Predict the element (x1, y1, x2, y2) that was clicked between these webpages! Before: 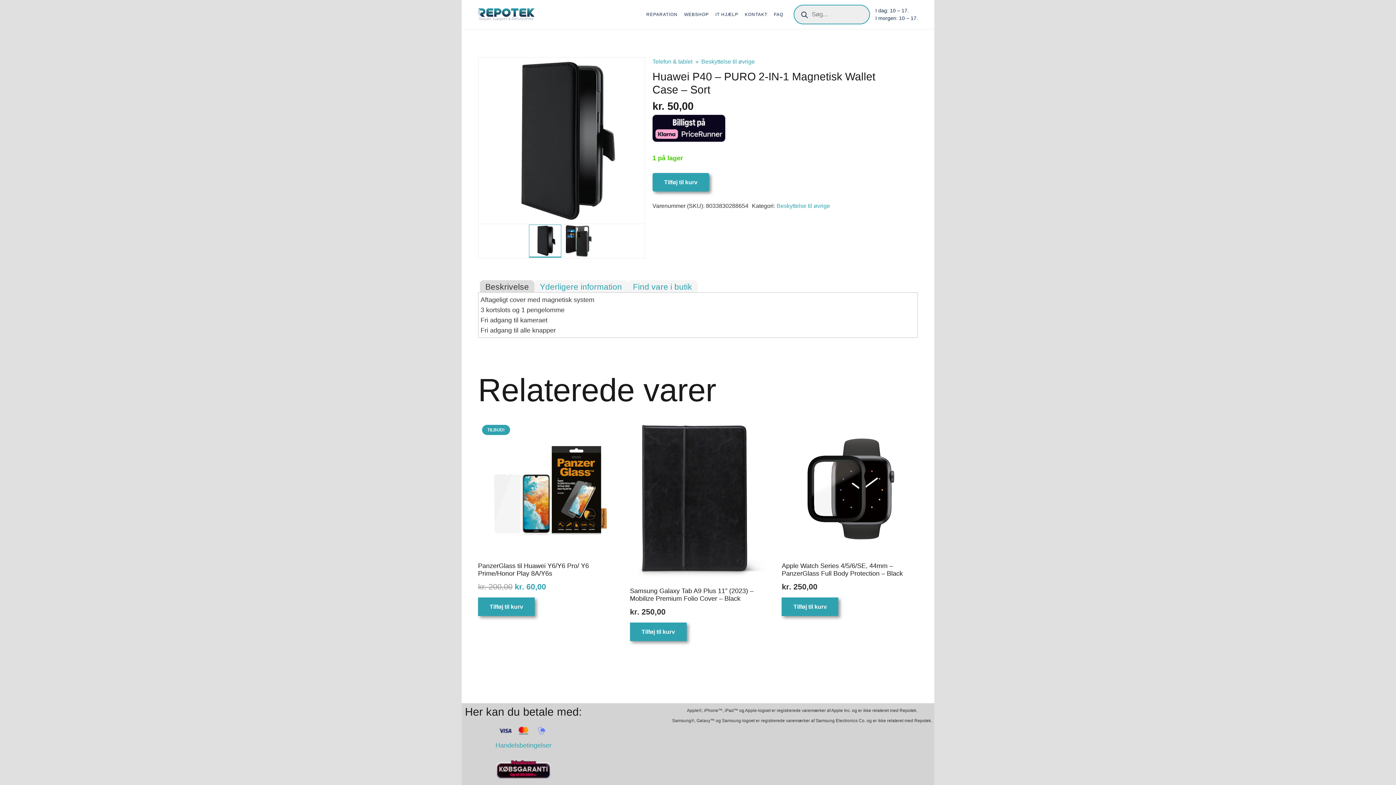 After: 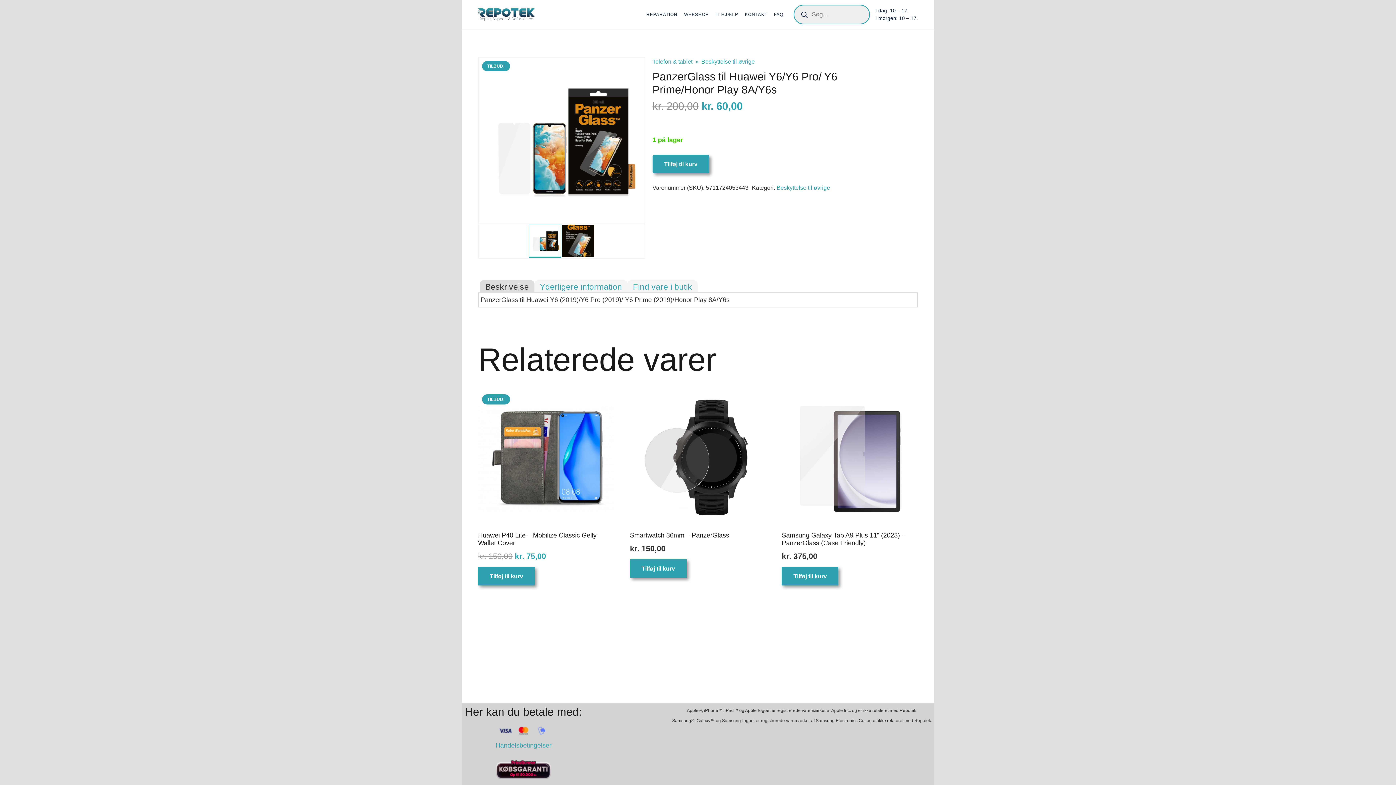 Action: label: TILBUD!
PanzerGlass til Huawei Y6/Y6 Pro/ Y6 Prime/Honor Play 8A/Y6s
kr. 200,00 
Original price was: kr. 200,00.
kr. 60,00
Current price is: kr. 60,00. bbox: (478, 421, 614, 592)